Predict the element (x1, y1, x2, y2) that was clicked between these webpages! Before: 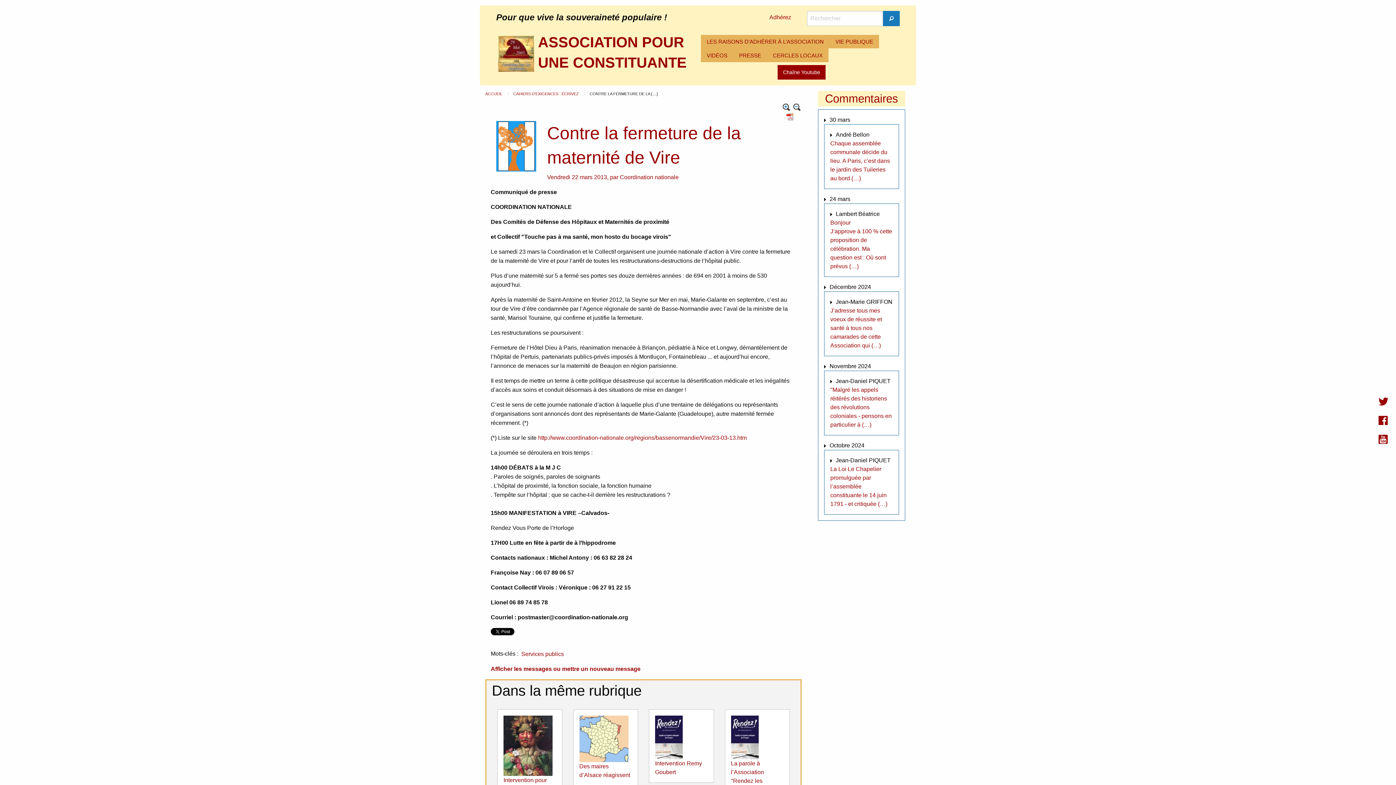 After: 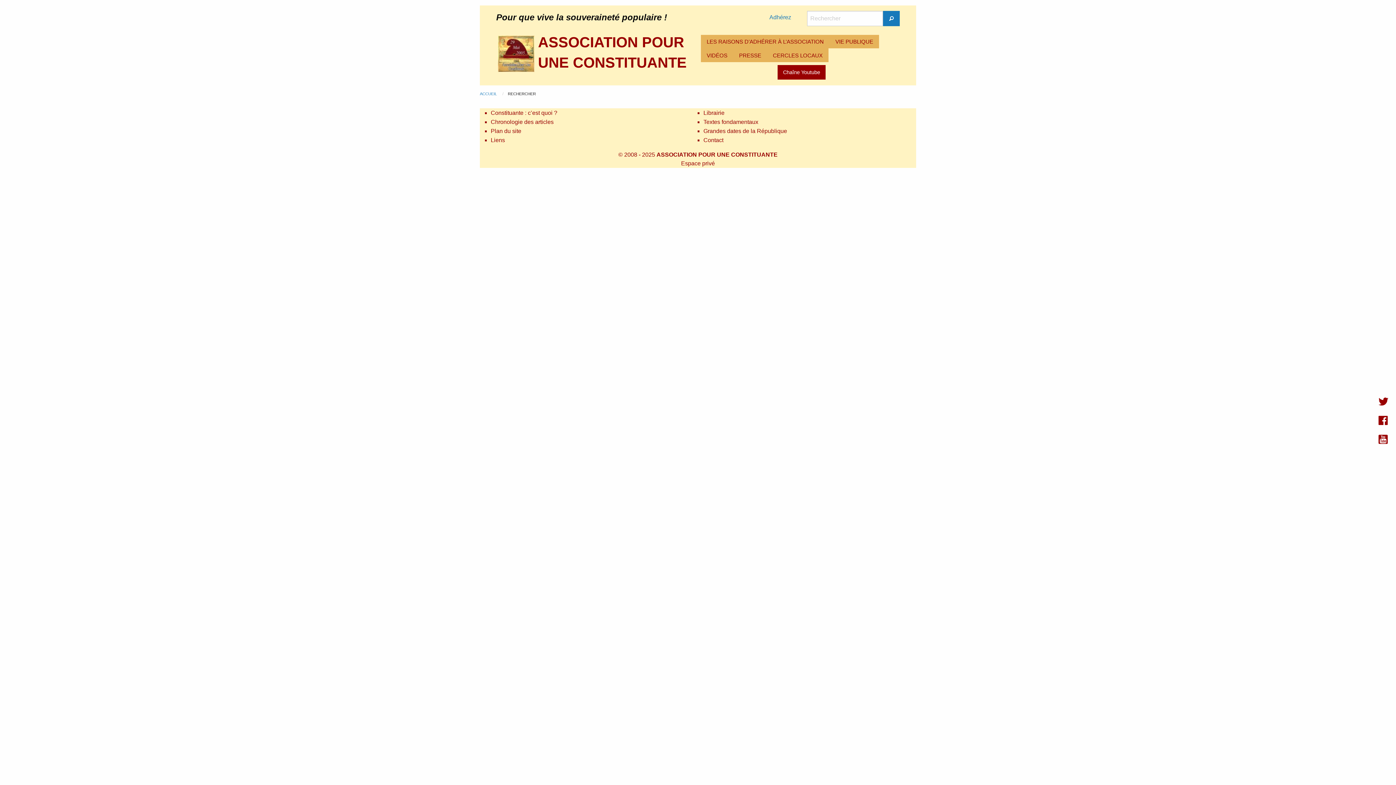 Action: label: Rechercher bbox: (883, 10, 900, 26)